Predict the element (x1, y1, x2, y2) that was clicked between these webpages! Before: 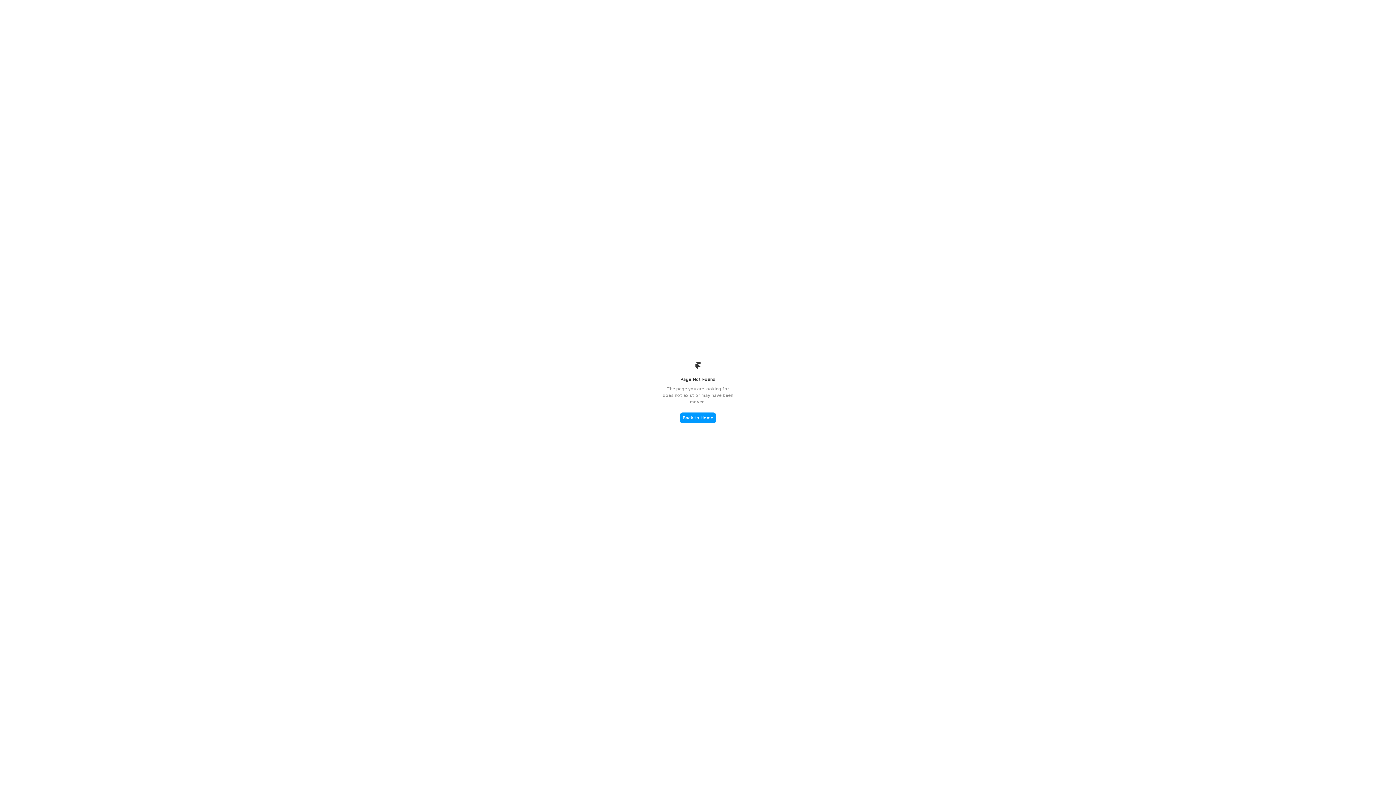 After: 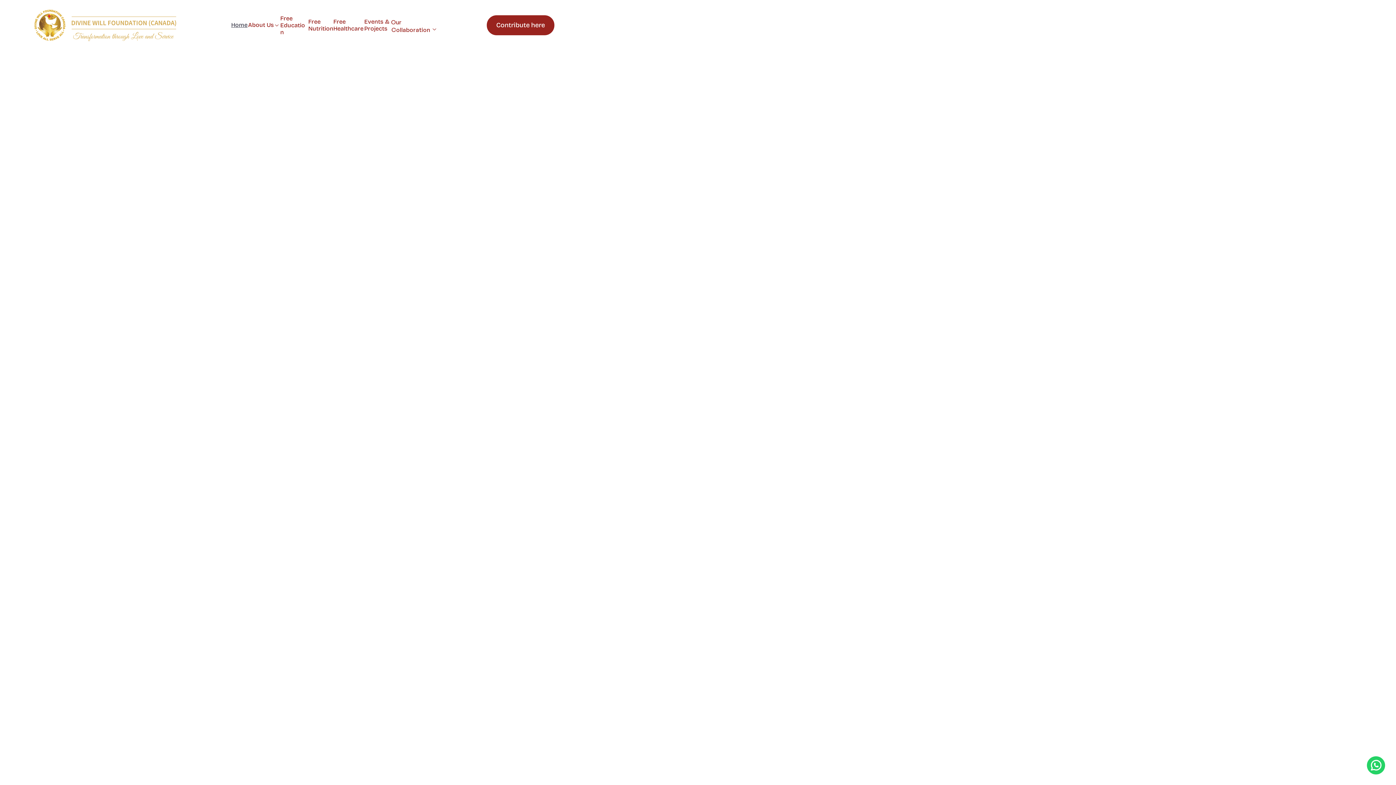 Action: bbox: (680, 412, 716, 423) label: Back to Home